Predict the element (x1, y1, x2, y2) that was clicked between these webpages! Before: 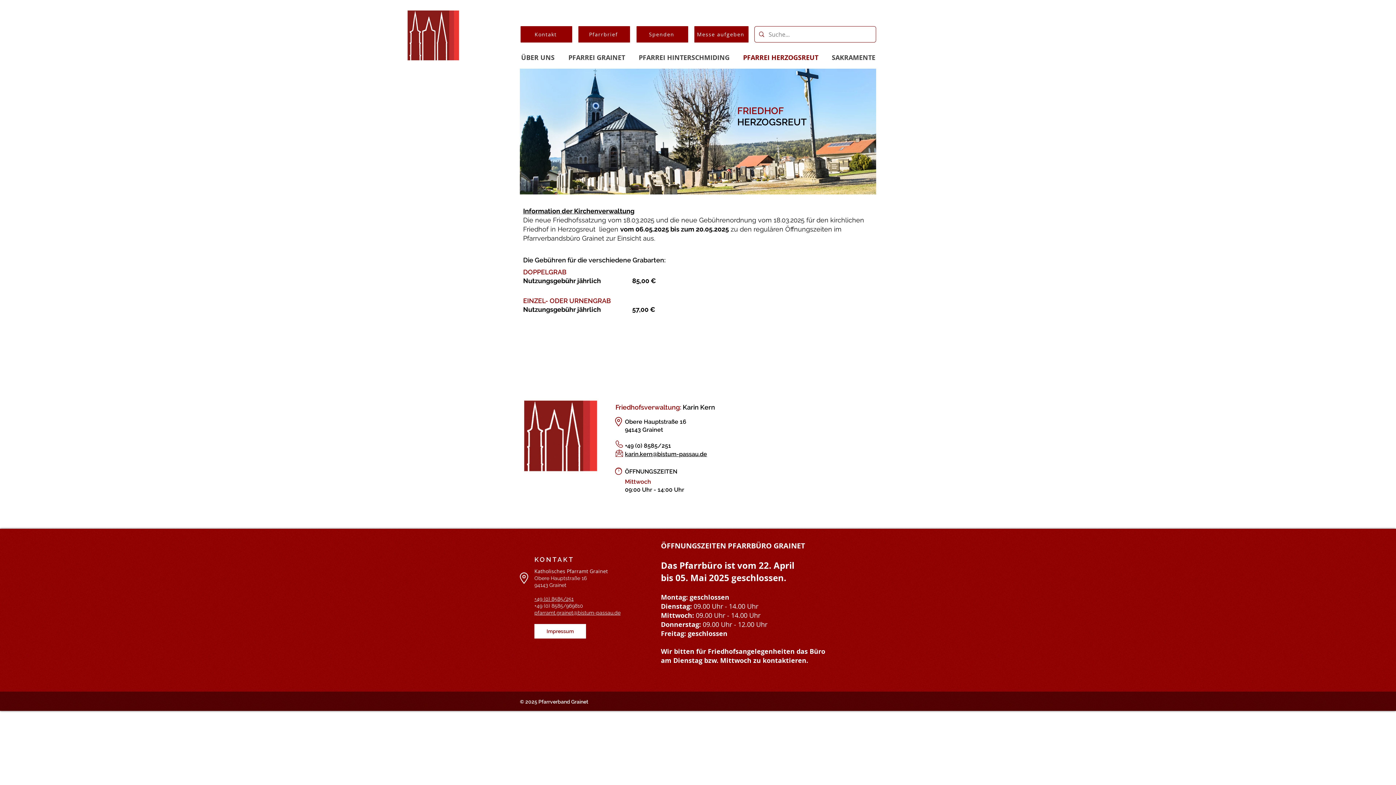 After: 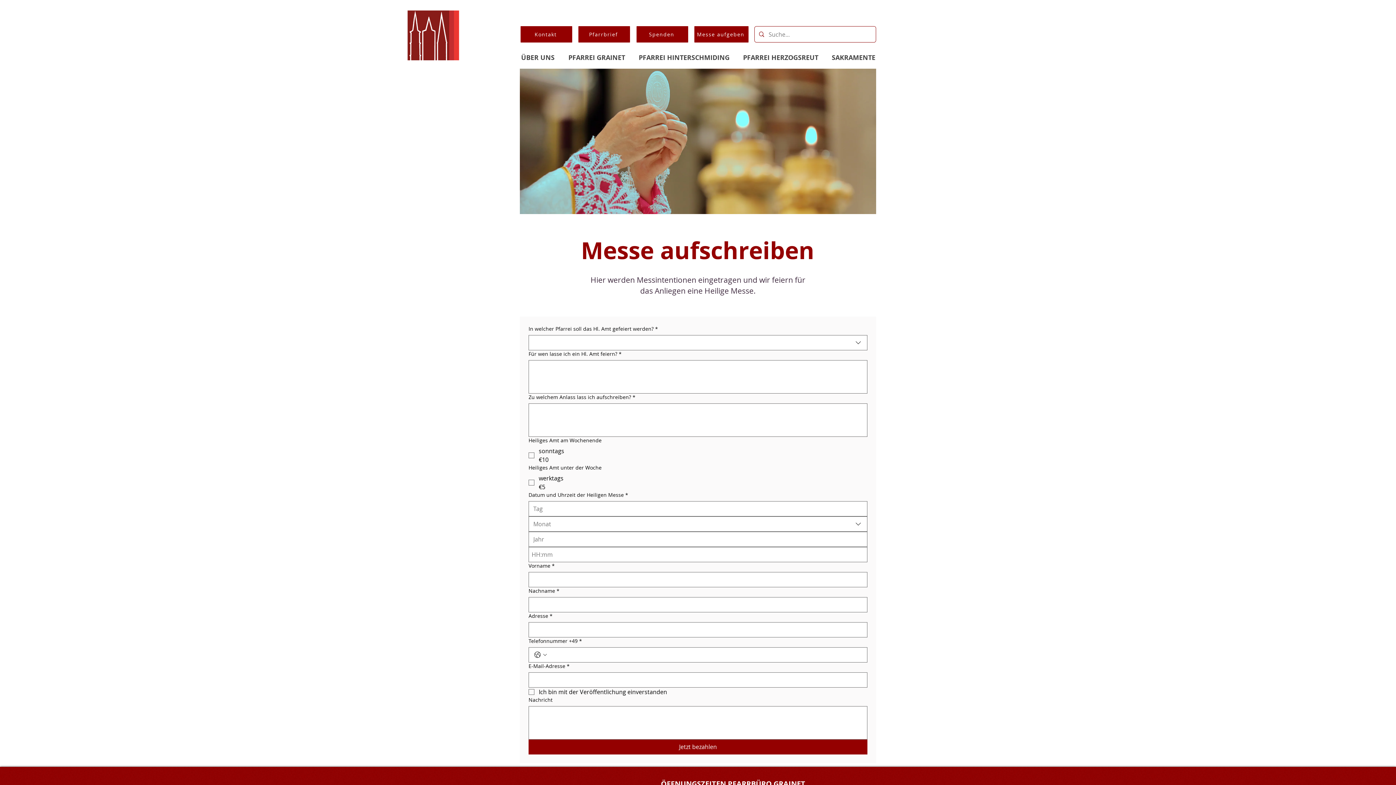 Action: bbox: (694, 26, 748, 42) label: Messe aufgeben